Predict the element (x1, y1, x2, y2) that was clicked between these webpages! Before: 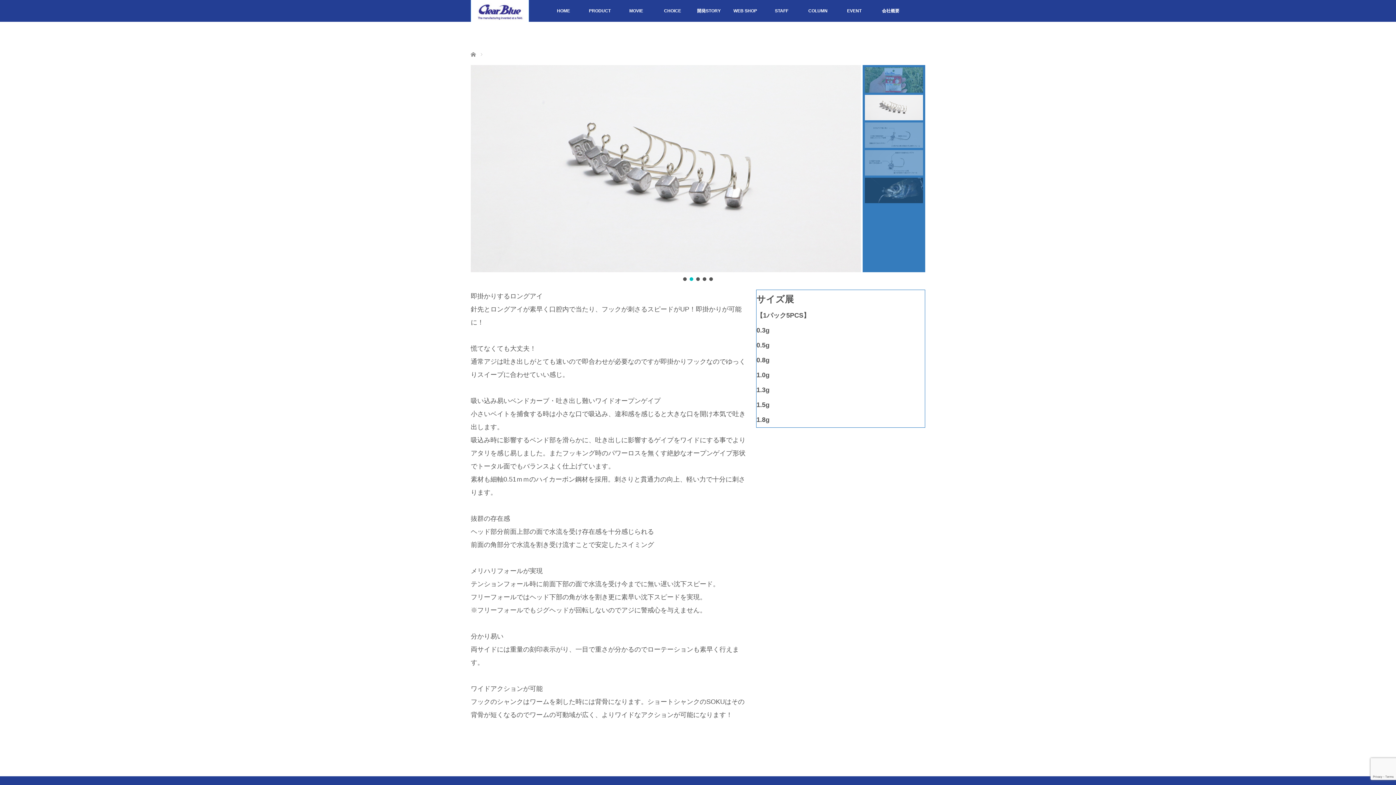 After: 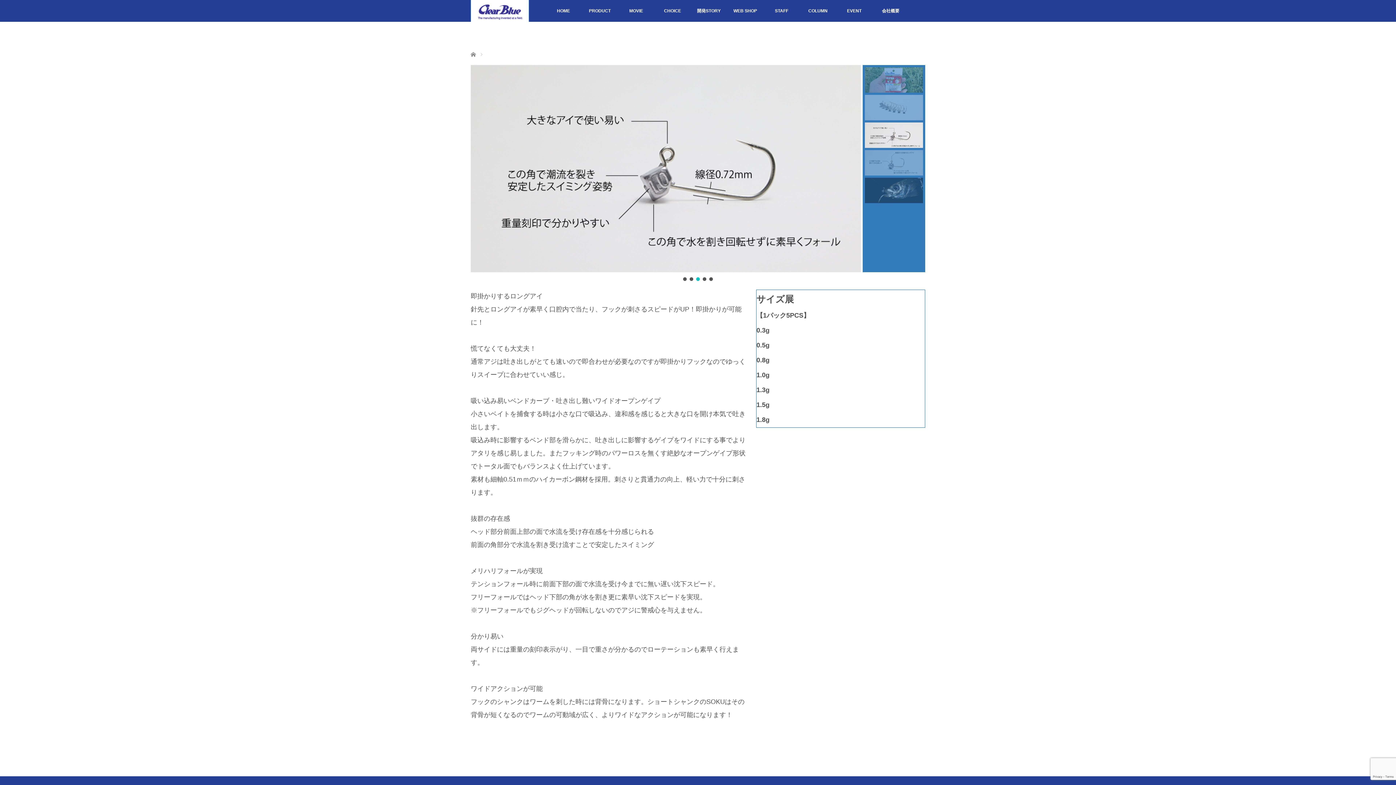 Action: label: SH-Tough_side bbox: (865, 122, 923, 148)